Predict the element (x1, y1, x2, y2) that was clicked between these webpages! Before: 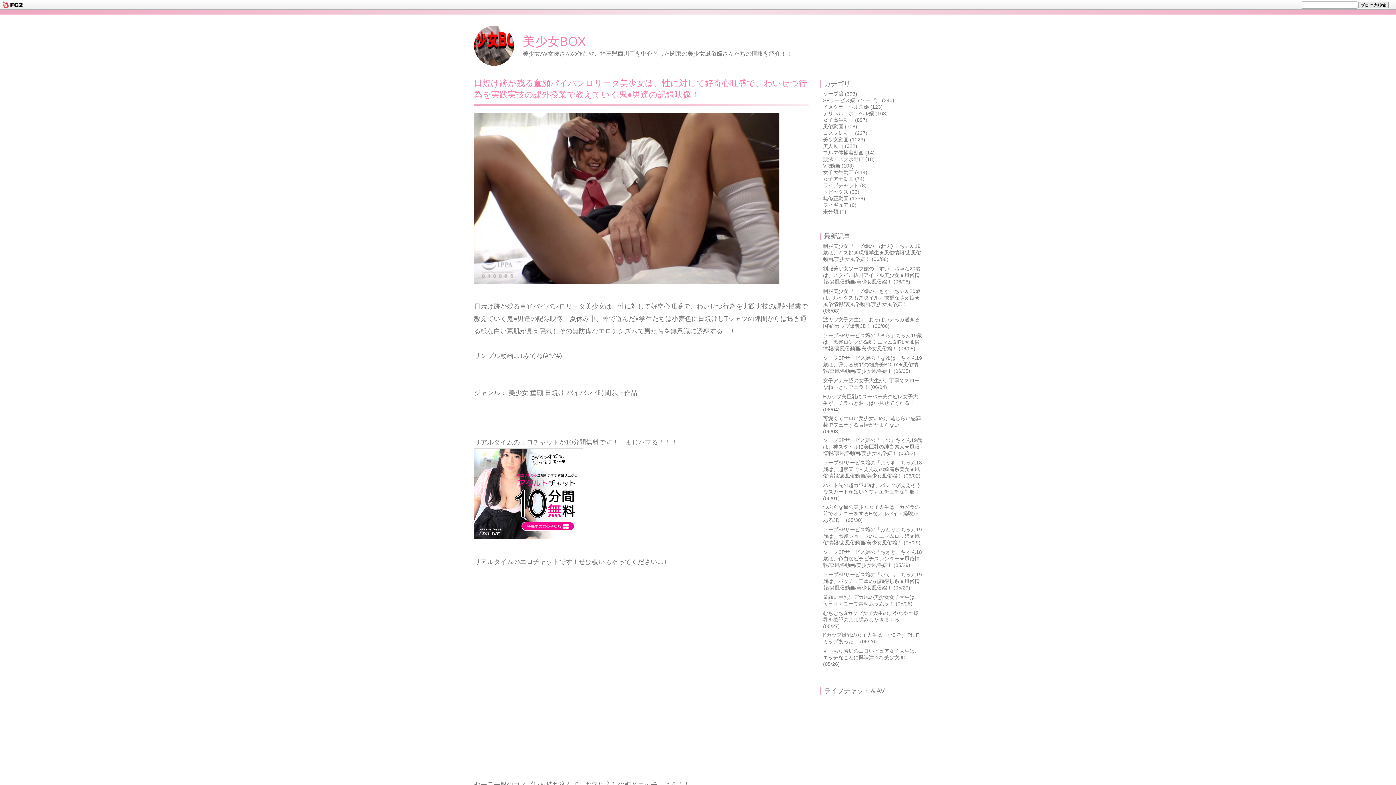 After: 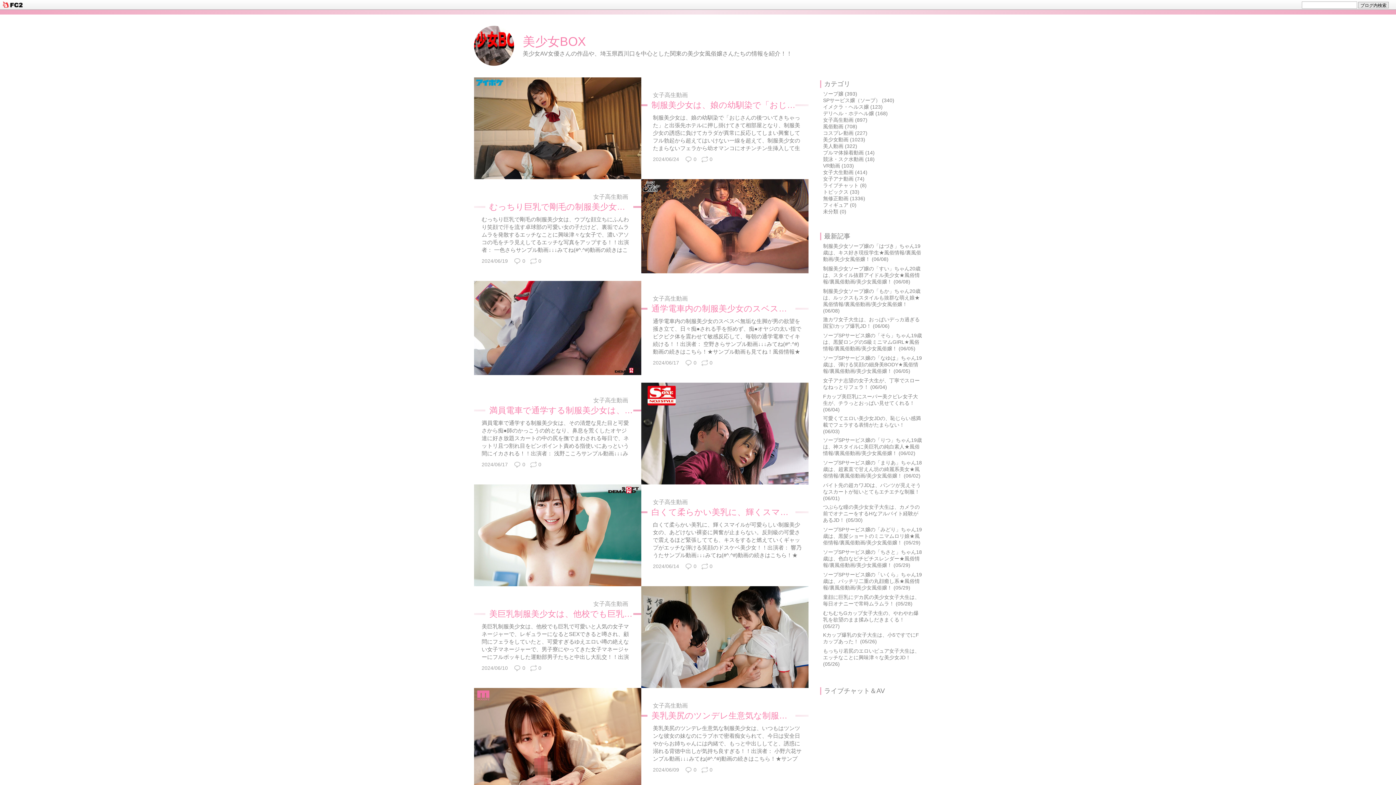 Action: bbox: (823, 117, 867, 122) label: 女子高生動画 (897)